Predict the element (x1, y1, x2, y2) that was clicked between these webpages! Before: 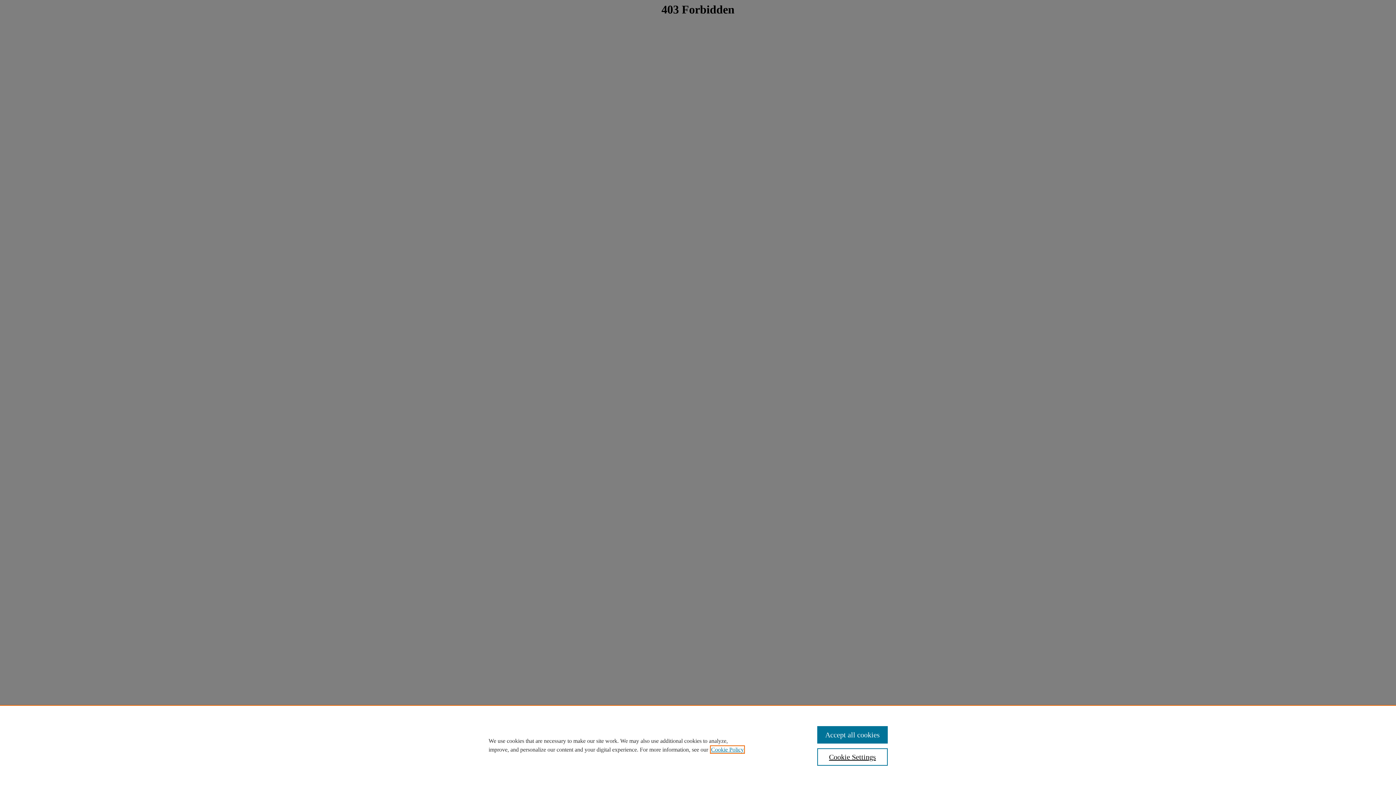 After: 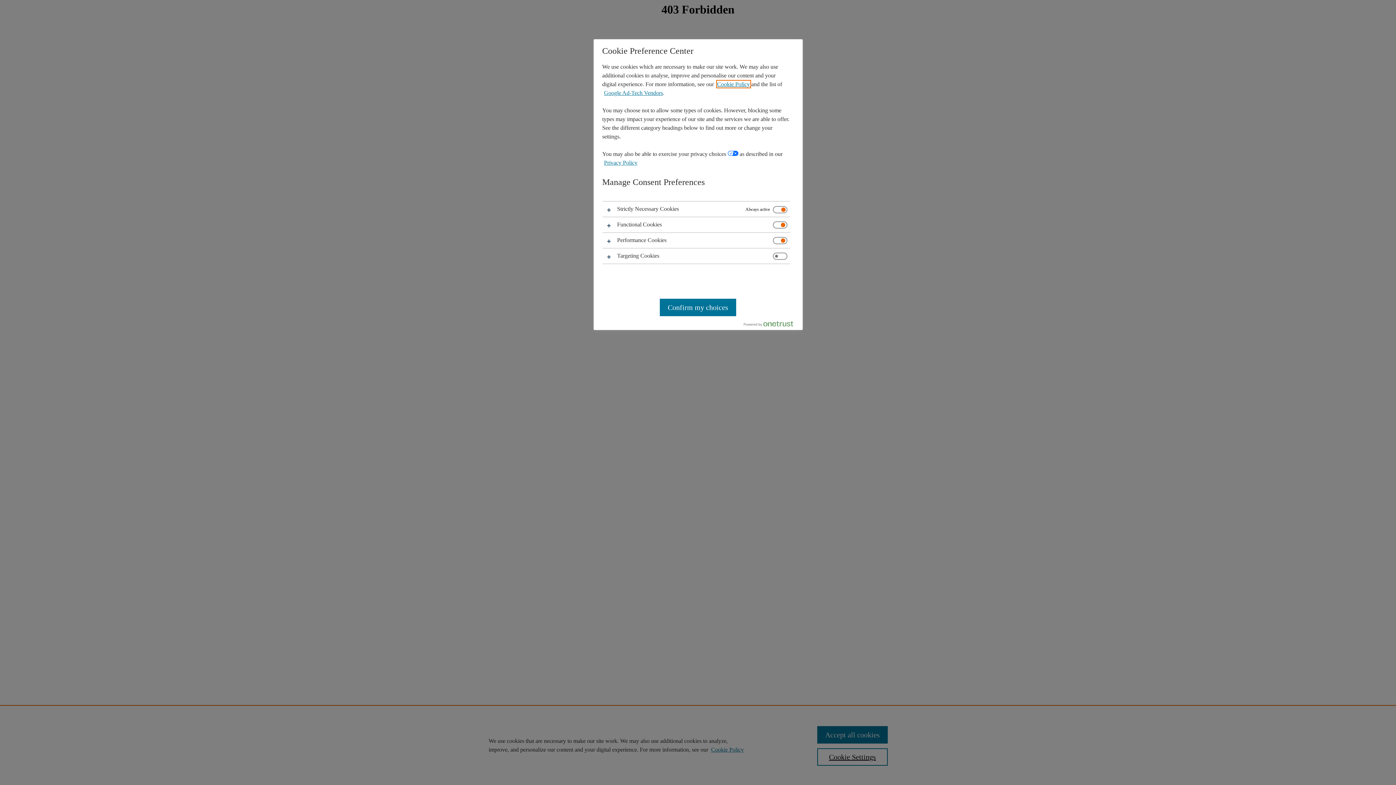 Action: label: Cookie Settings bbox: (817, 748, 887, 766)